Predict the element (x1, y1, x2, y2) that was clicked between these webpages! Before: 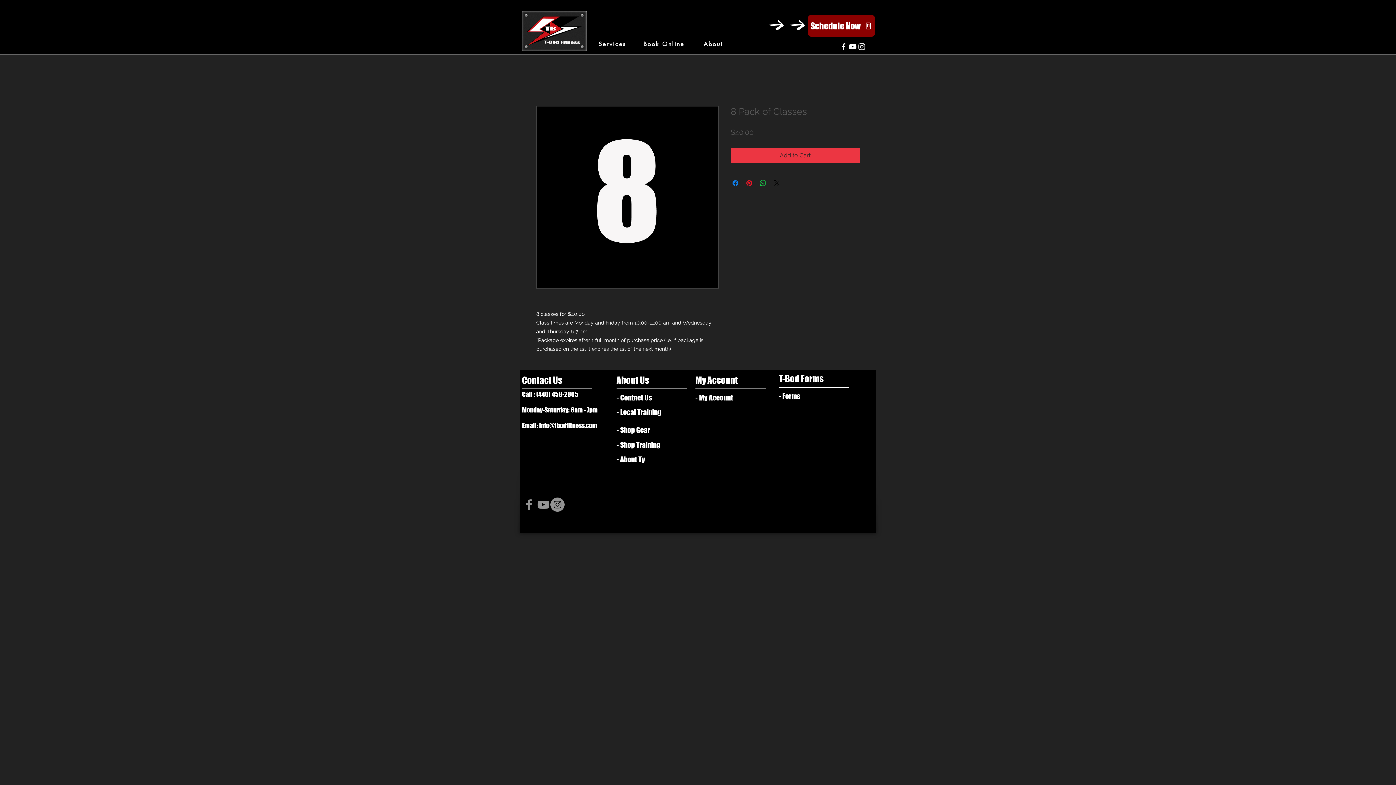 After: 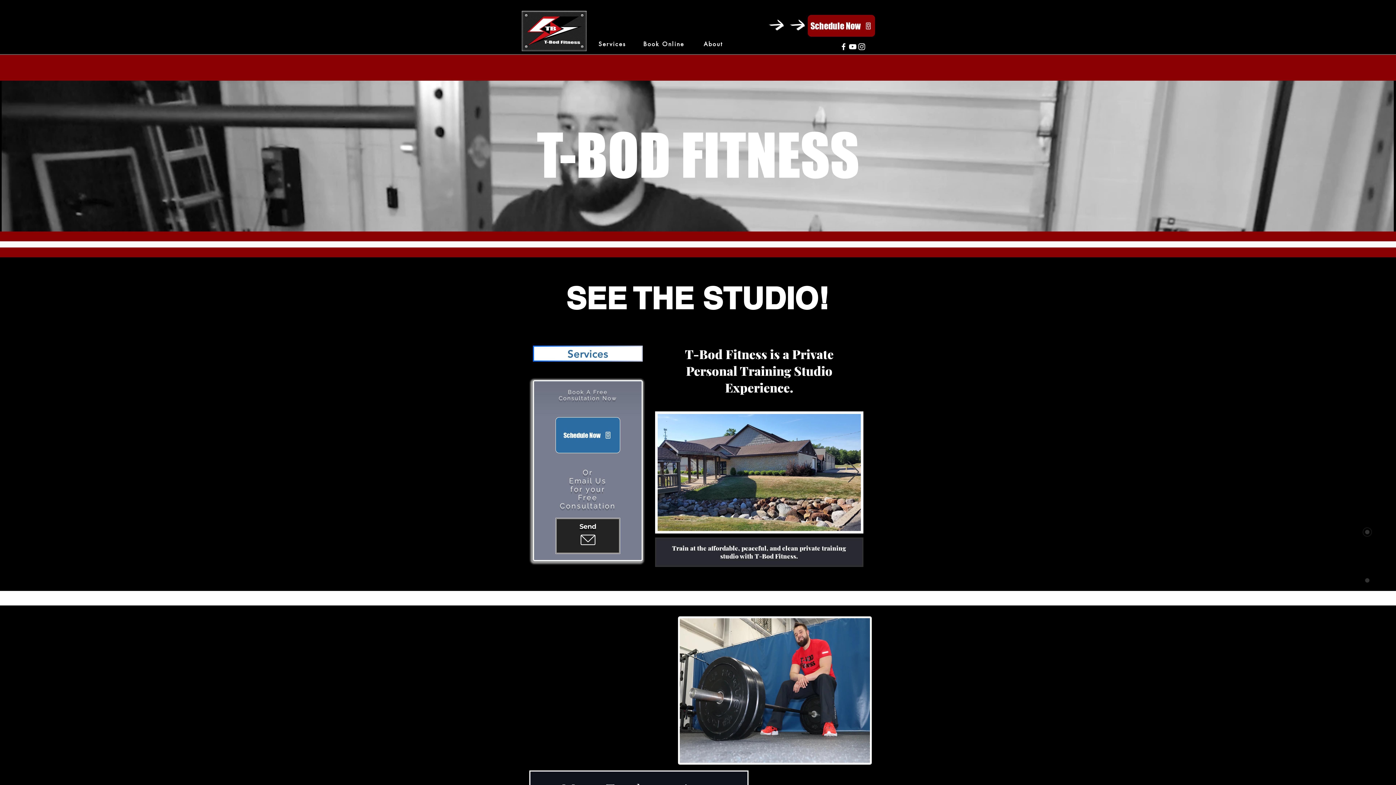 Action: bbox: (616, 437, 666, 452) label: - Shop Training